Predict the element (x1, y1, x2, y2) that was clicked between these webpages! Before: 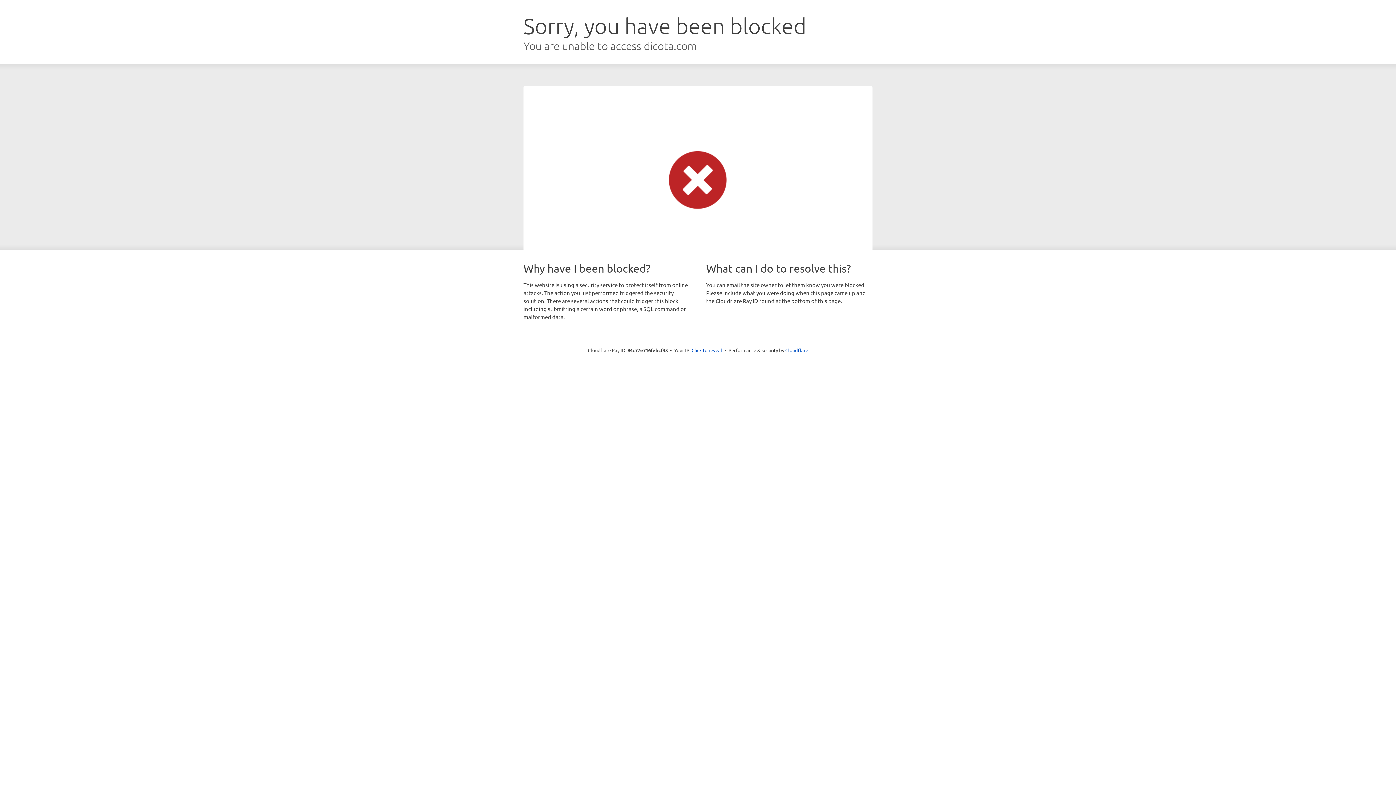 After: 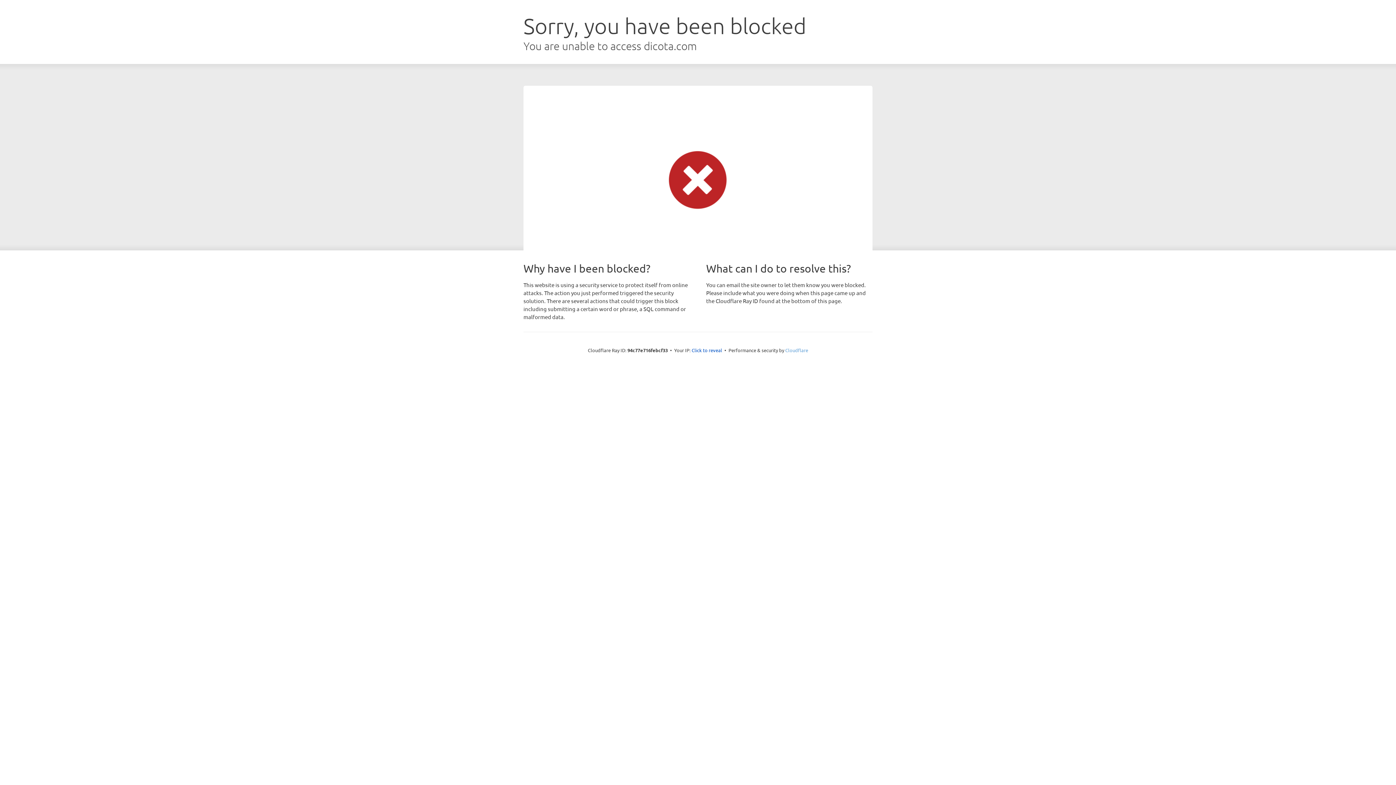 Action: bbox: (785, 347, 808, 353) label: Cloudflare